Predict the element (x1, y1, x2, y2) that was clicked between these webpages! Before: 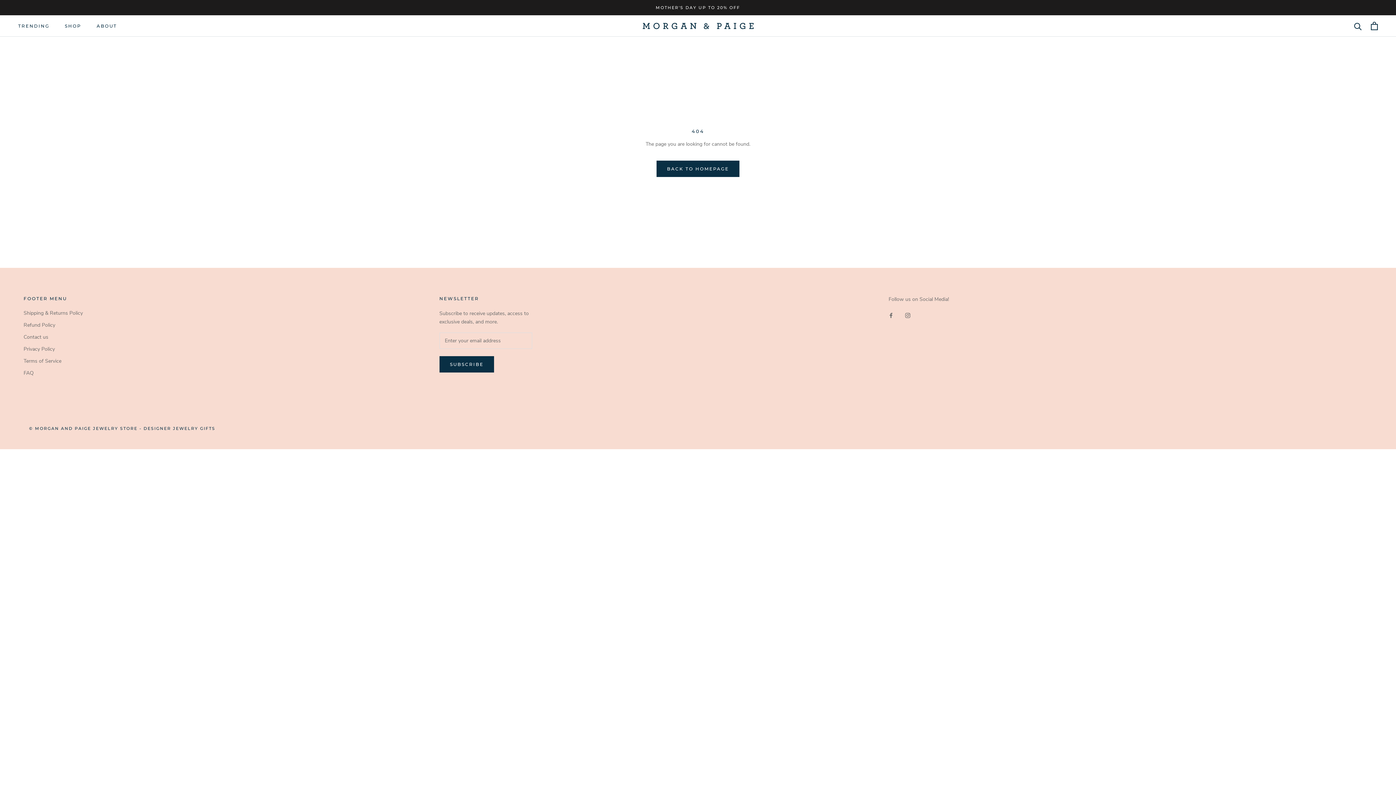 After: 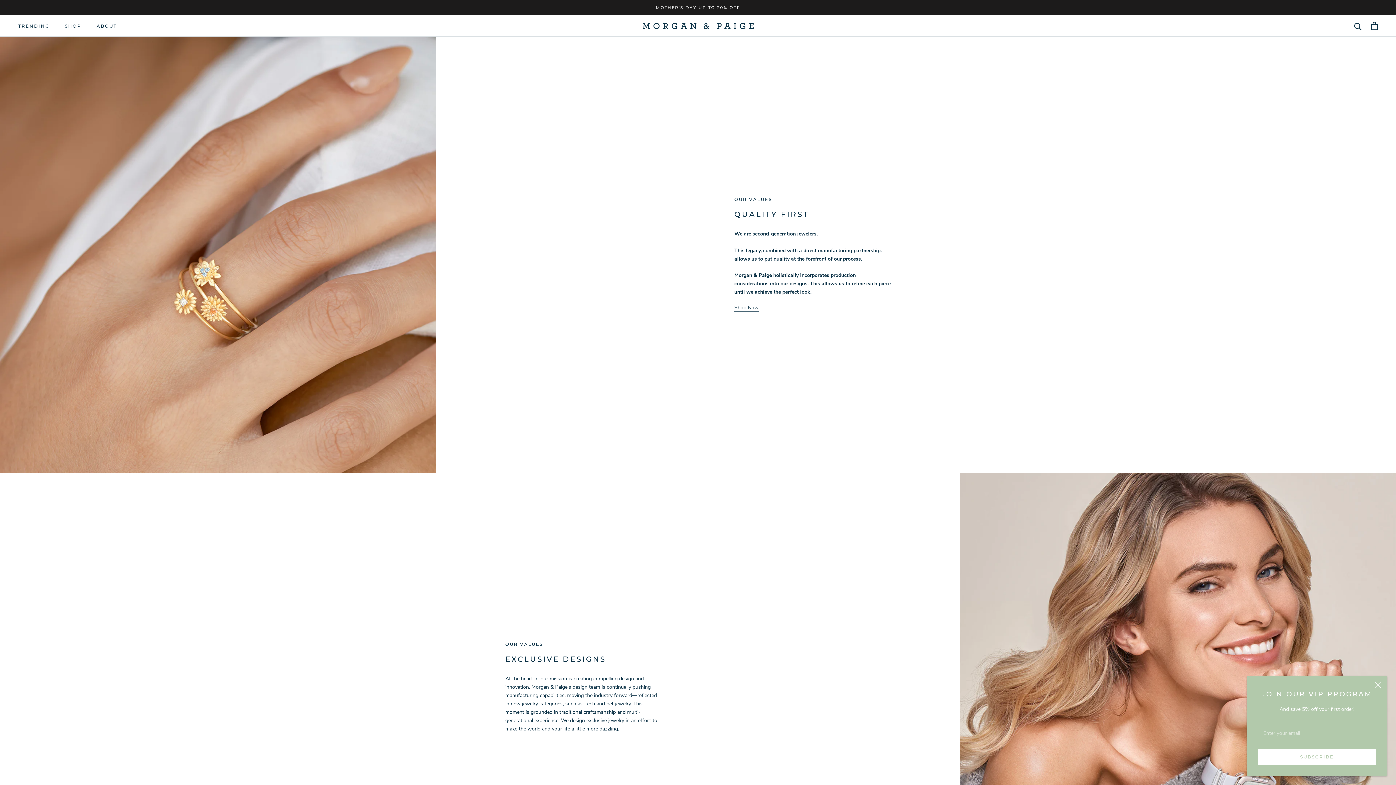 Action: bbox: (642, 22, 753, 29)